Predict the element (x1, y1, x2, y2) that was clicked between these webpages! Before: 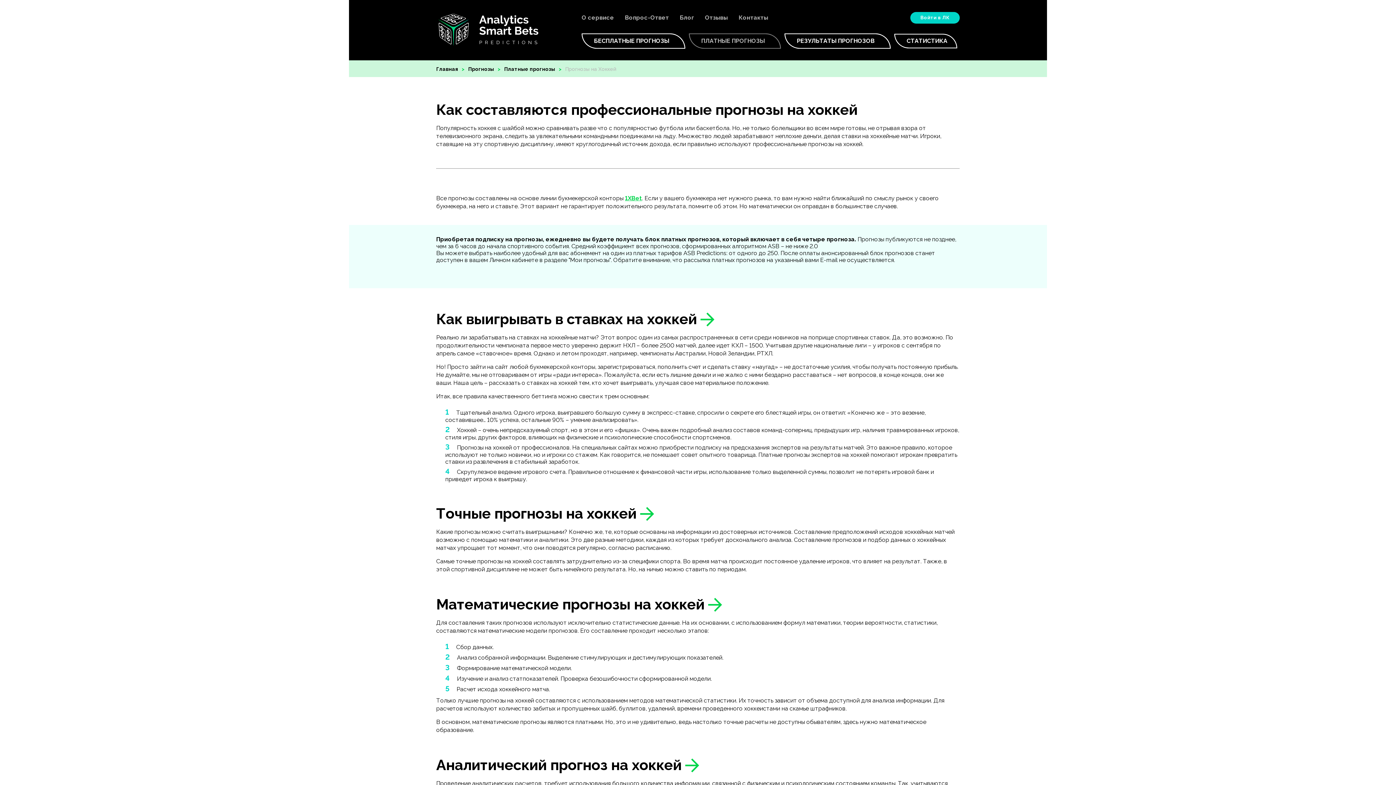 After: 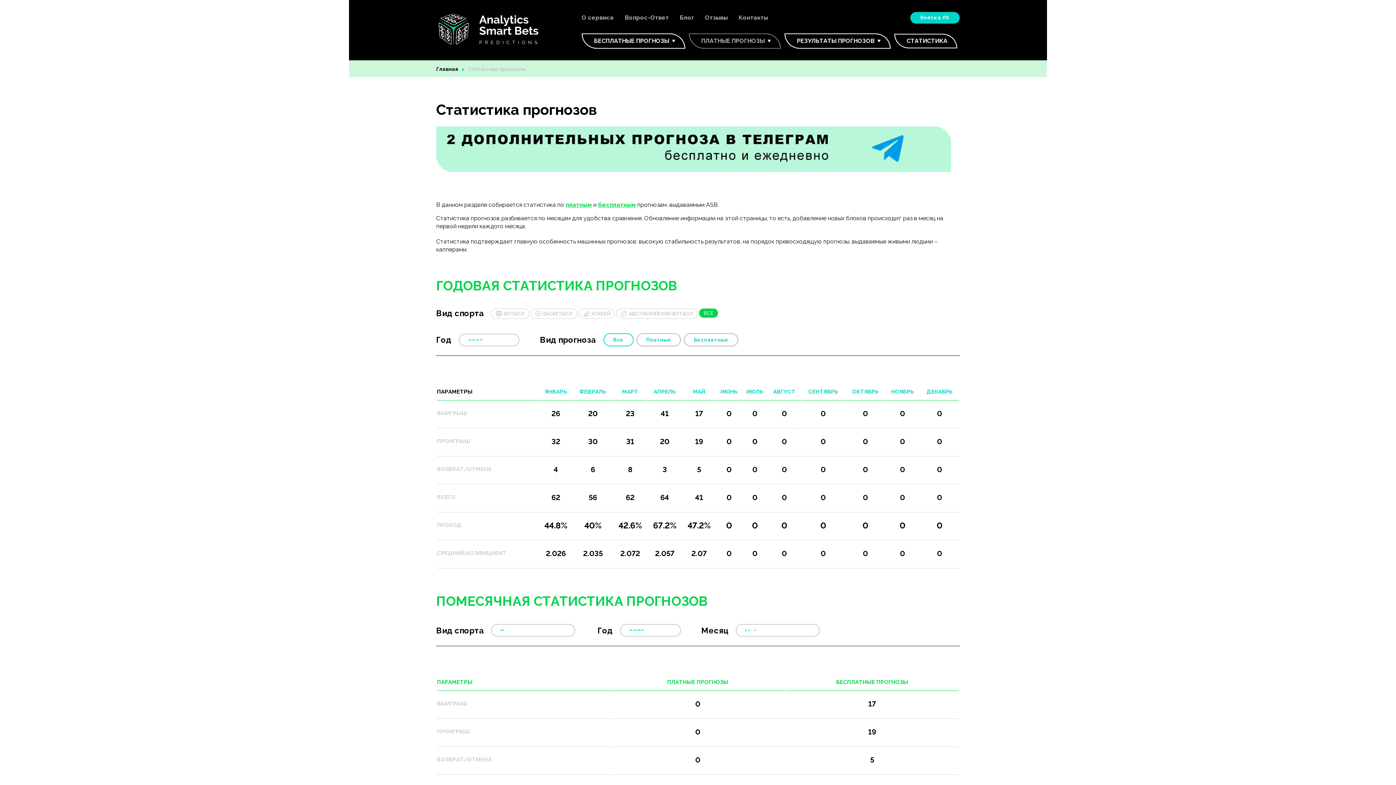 Action: bbox: (894, 33, 957, 48) label: СТАТИСТИКА